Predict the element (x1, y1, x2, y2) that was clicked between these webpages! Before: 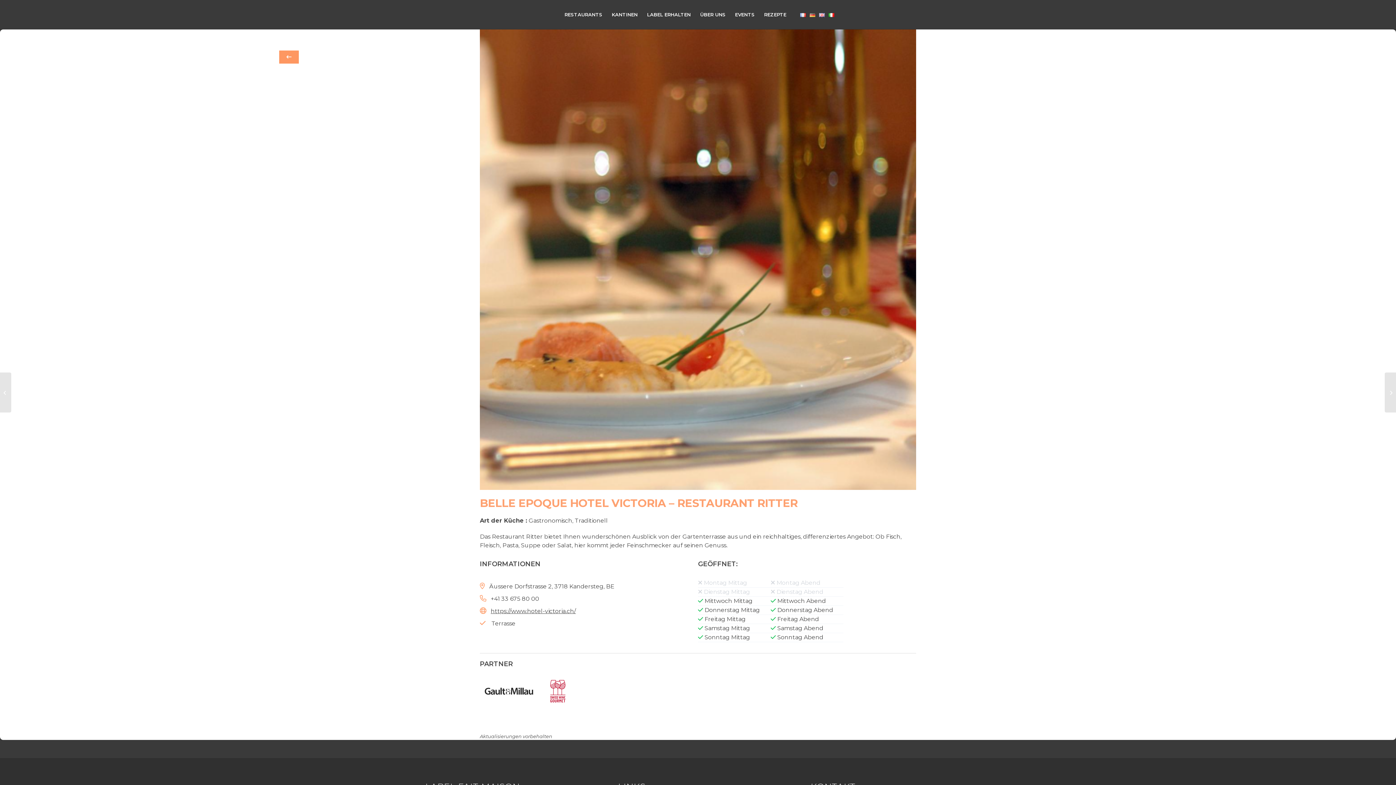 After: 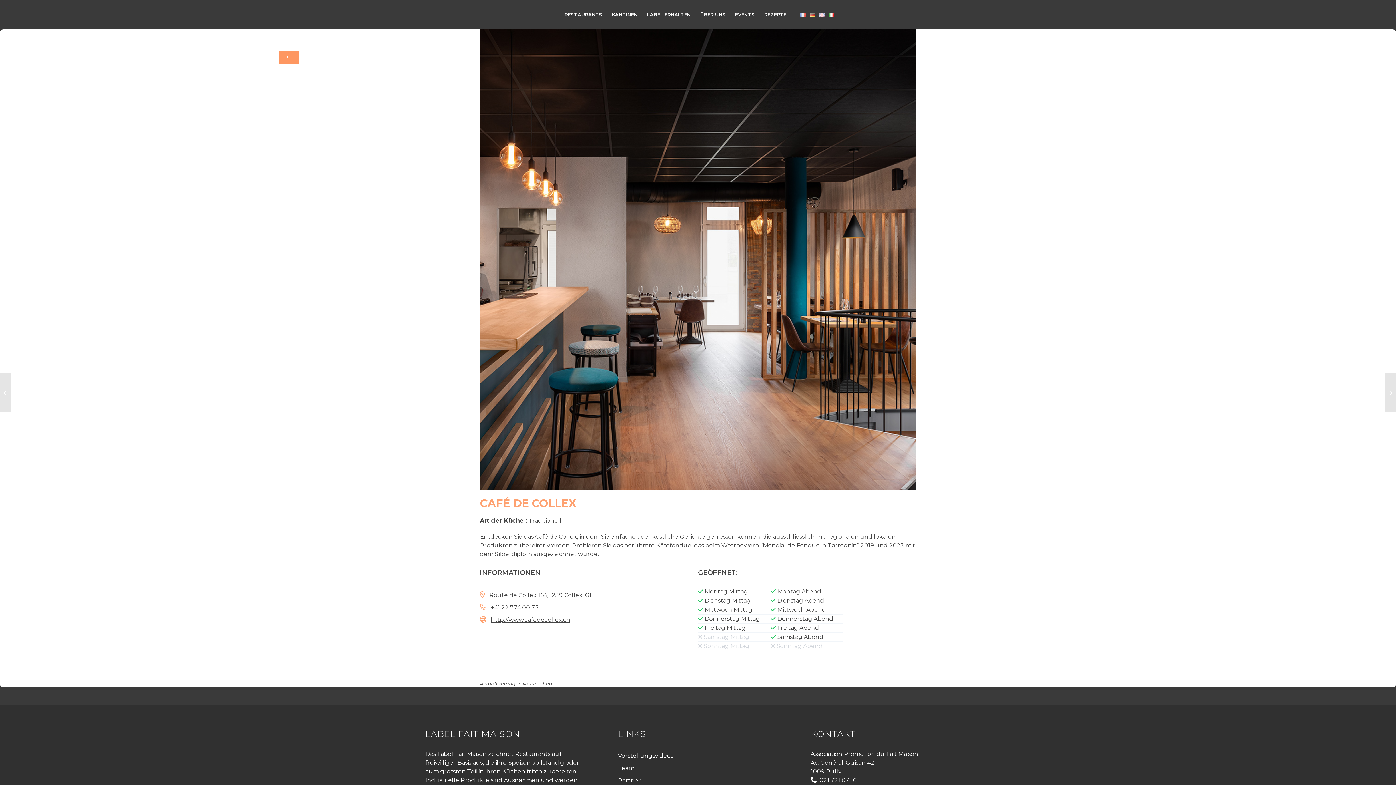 Action: label: Café de Collex bbox: (0, 372, 11, 412)